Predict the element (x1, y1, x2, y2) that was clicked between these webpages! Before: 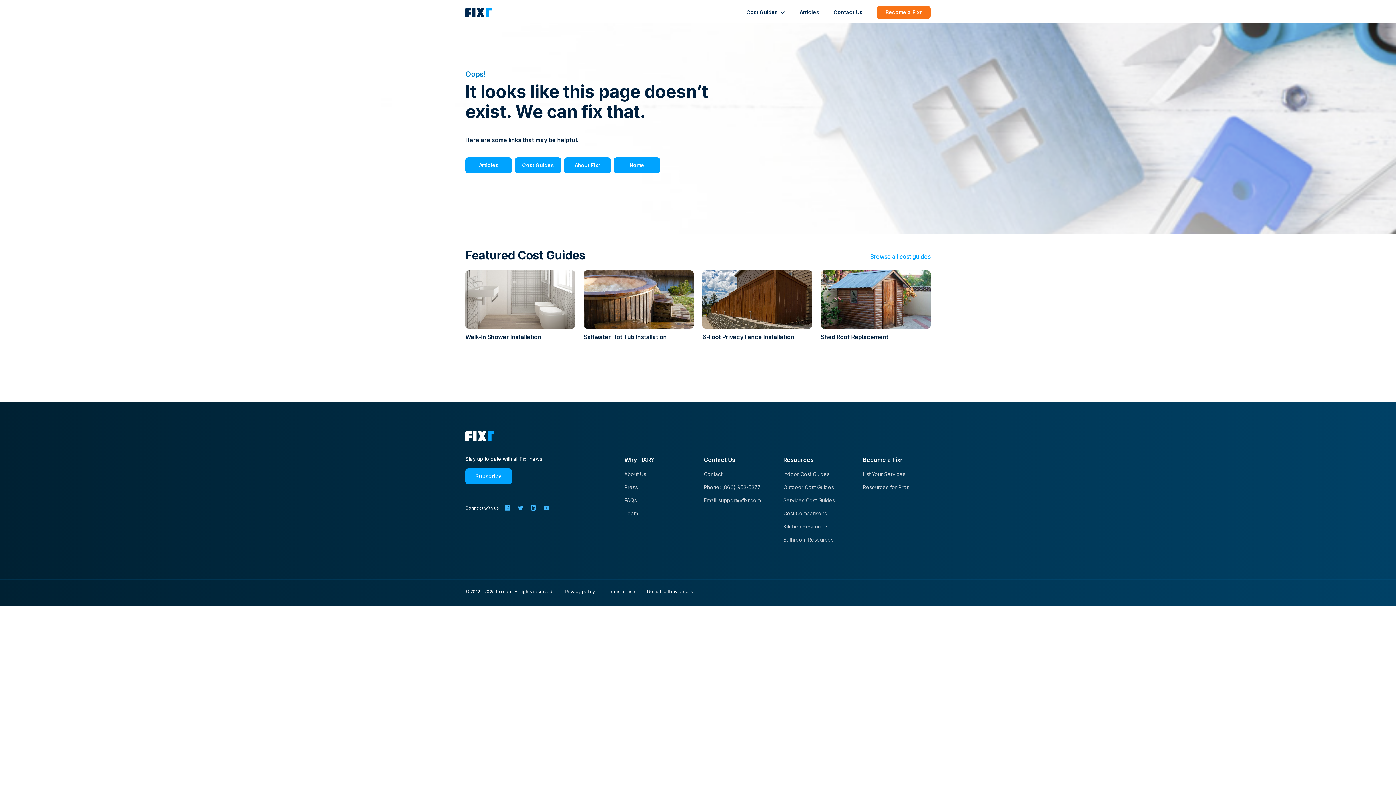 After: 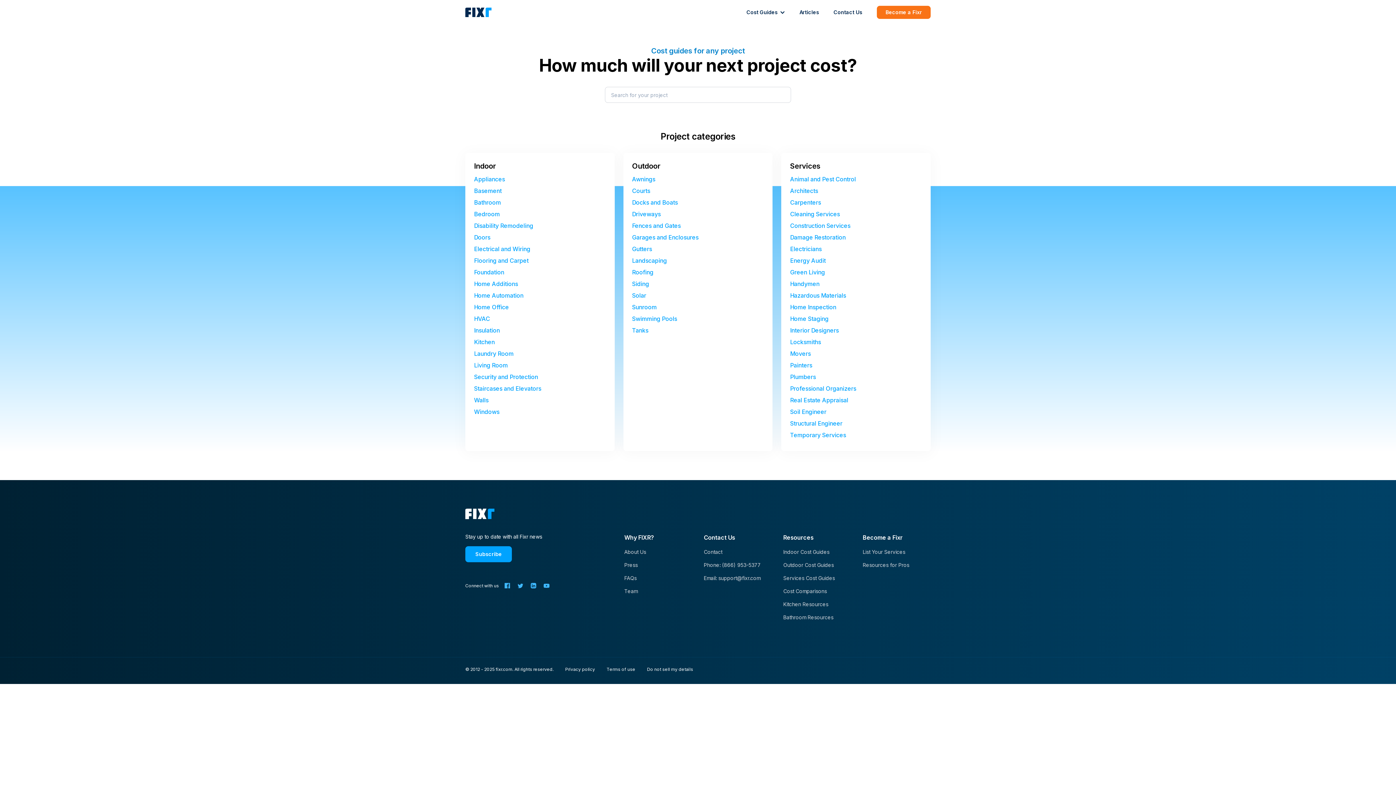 Action: bbox: (870, 251, 930, 261) label: Browse all cost guides